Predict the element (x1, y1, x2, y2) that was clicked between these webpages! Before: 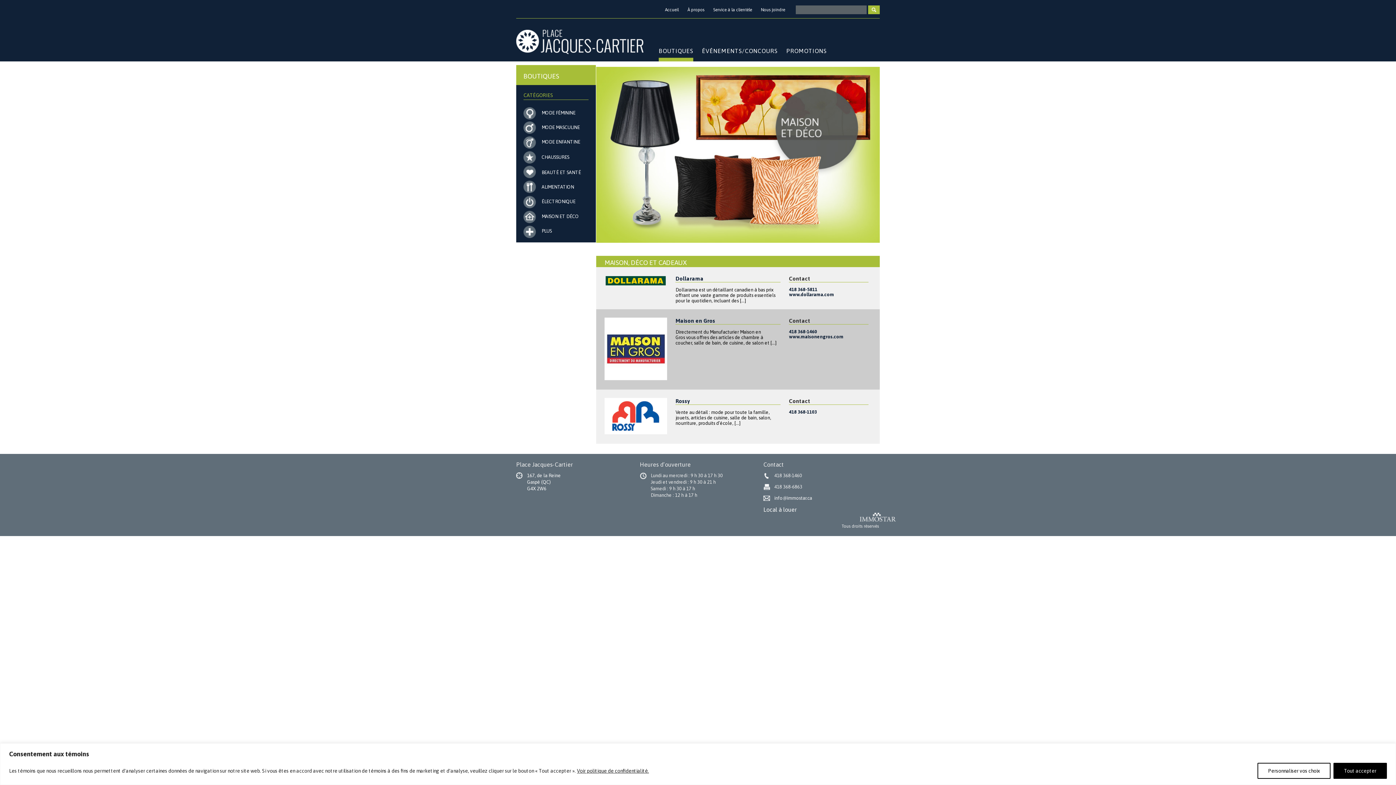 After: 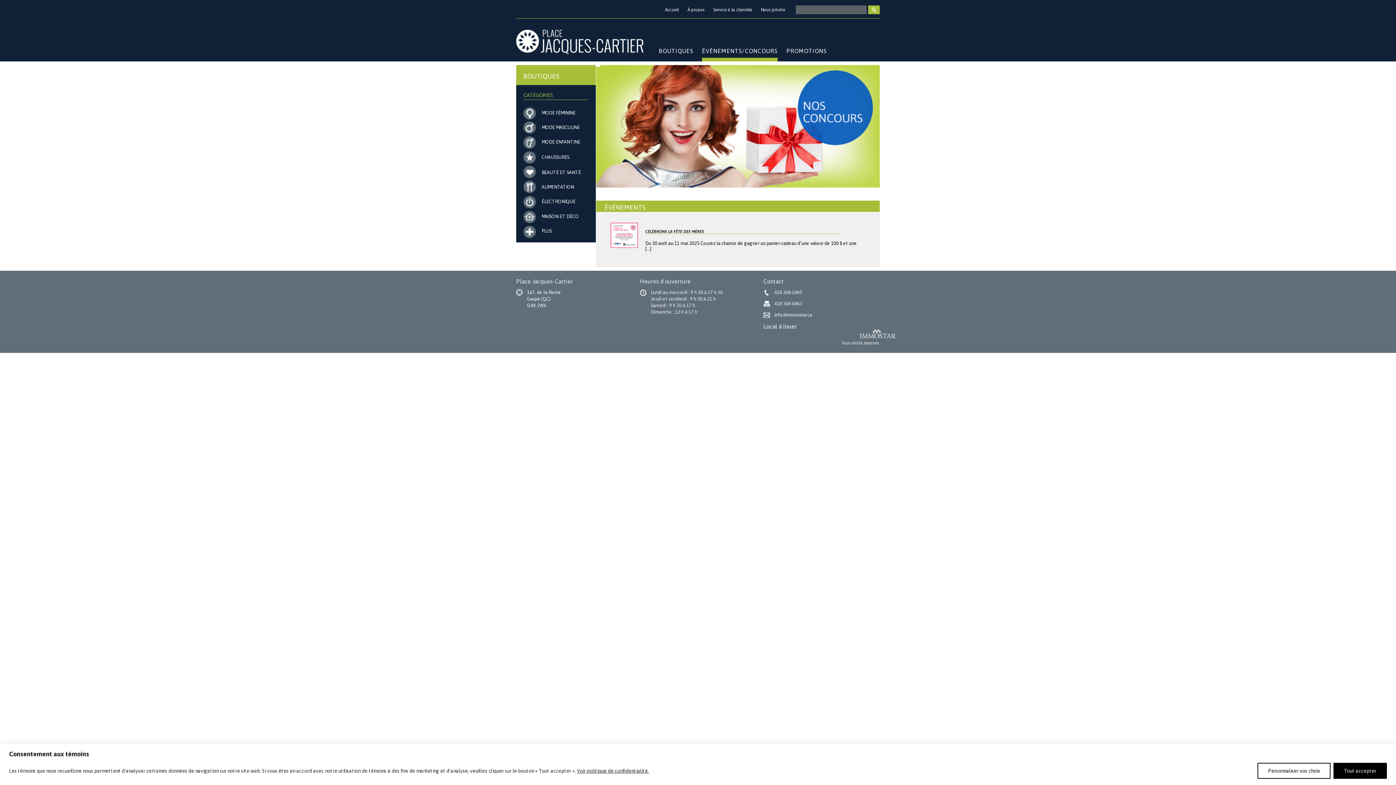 Action: label: ÉVÉNEMENTS/CONCOURS bbox: (702, 44, 777, 61)